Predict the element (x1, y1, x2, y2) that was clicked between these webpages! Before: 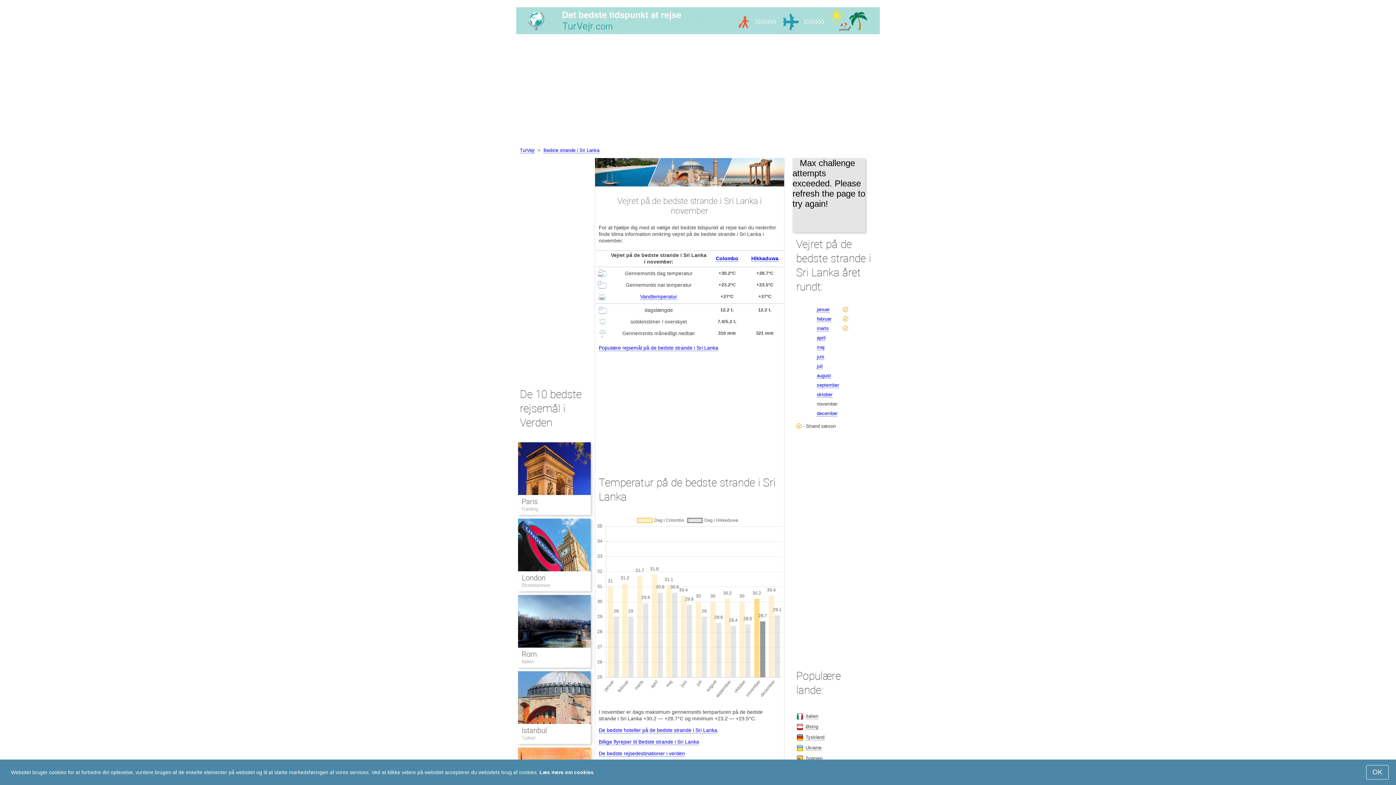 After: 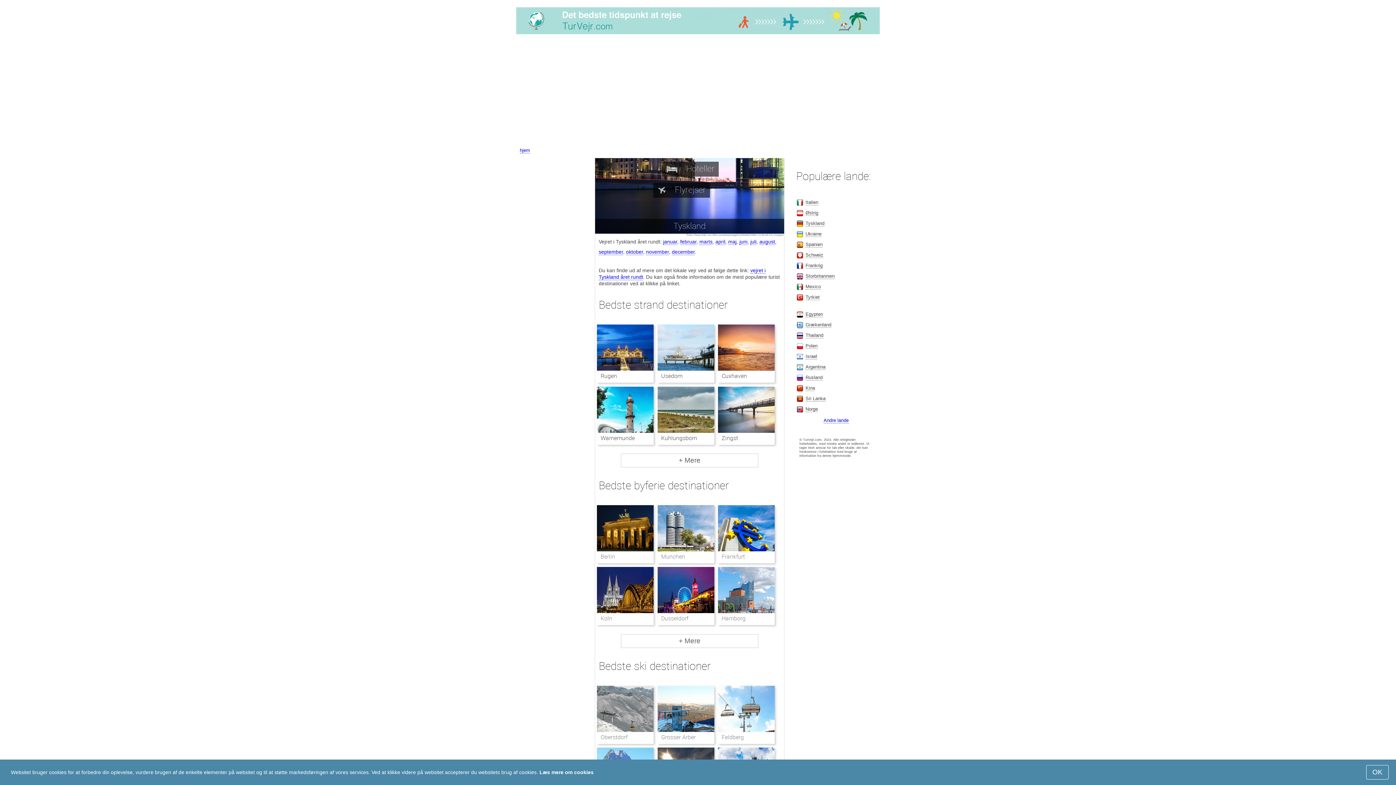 Action: label: Tyskland bbox: (805, 734, 824, 740)